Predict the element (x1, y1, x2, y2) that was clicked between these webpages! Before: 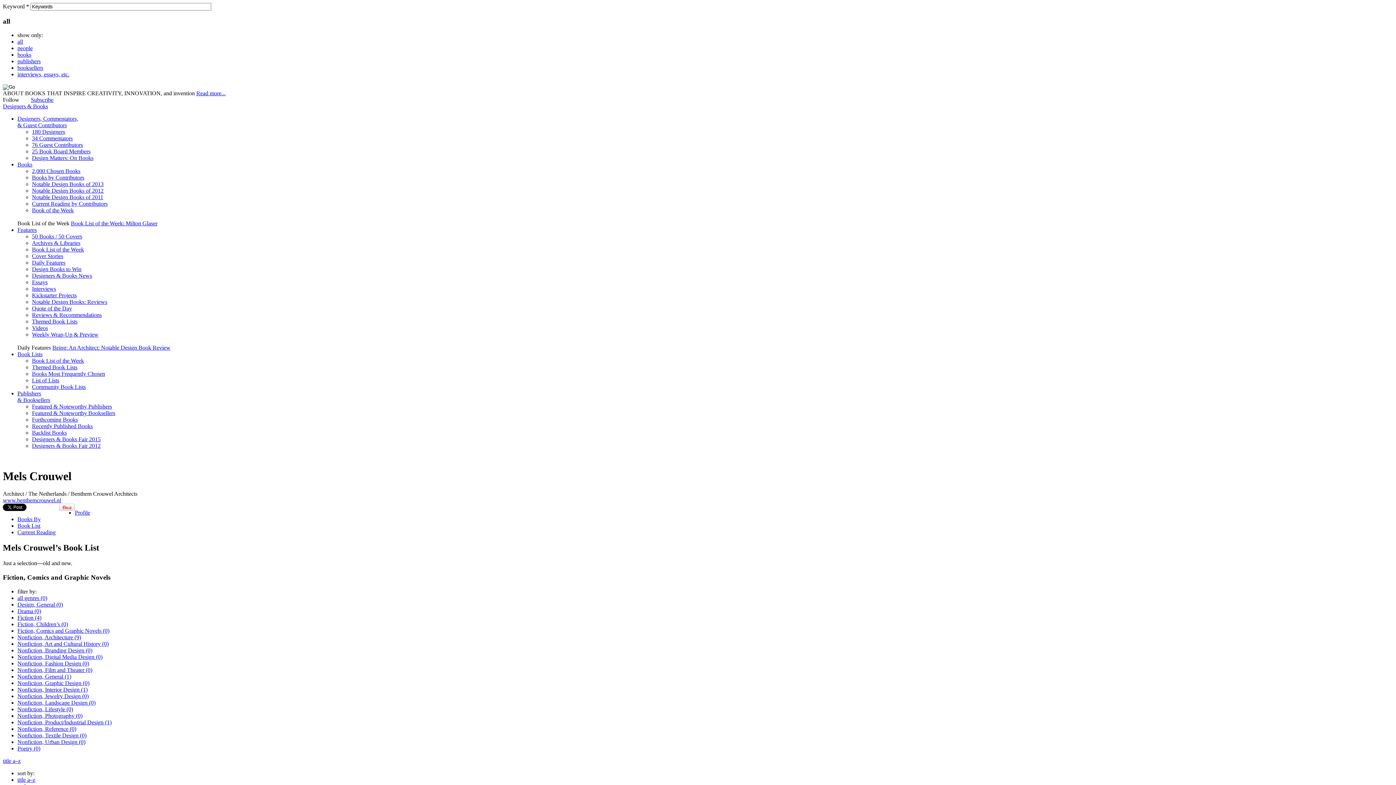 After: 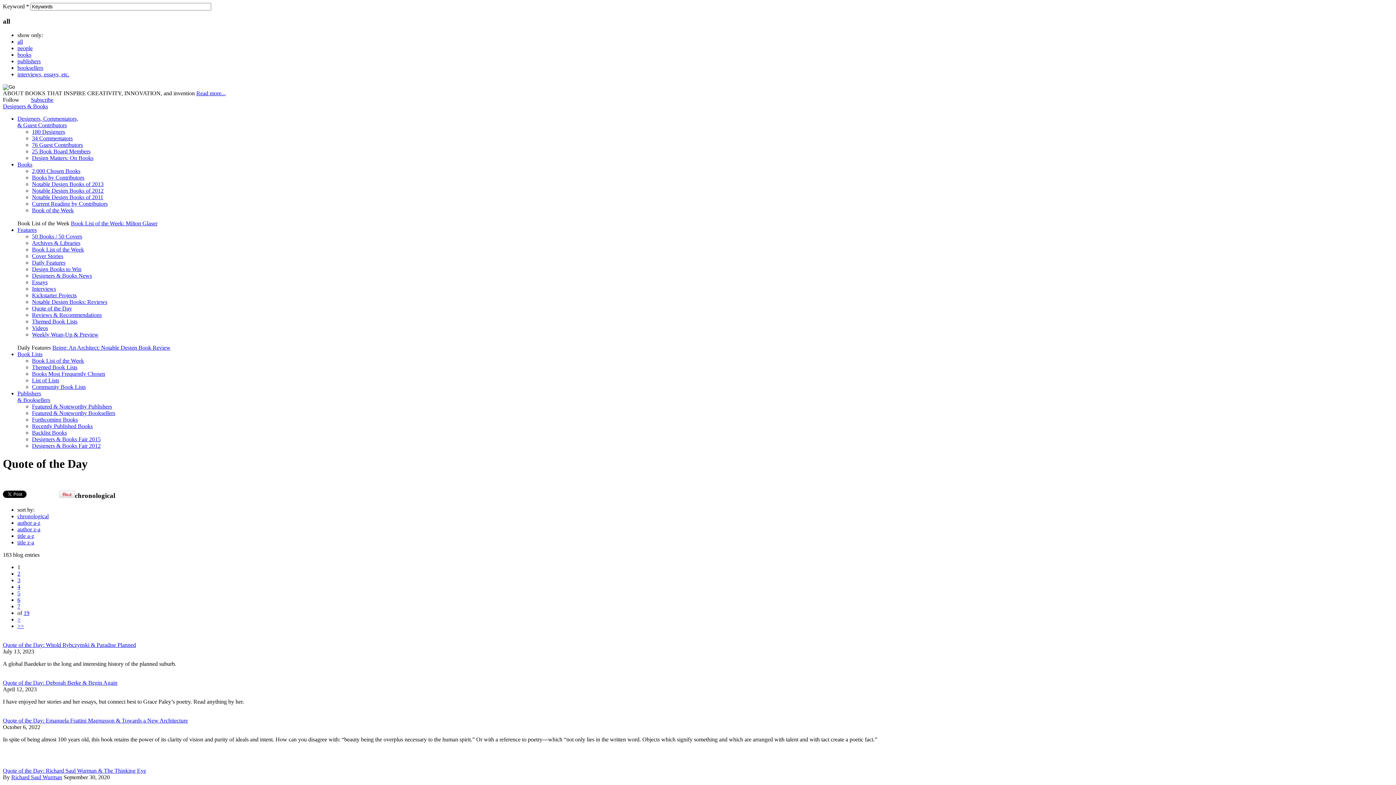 Action: bbox: (32, 305, 72, 311) label: Quote of the Day